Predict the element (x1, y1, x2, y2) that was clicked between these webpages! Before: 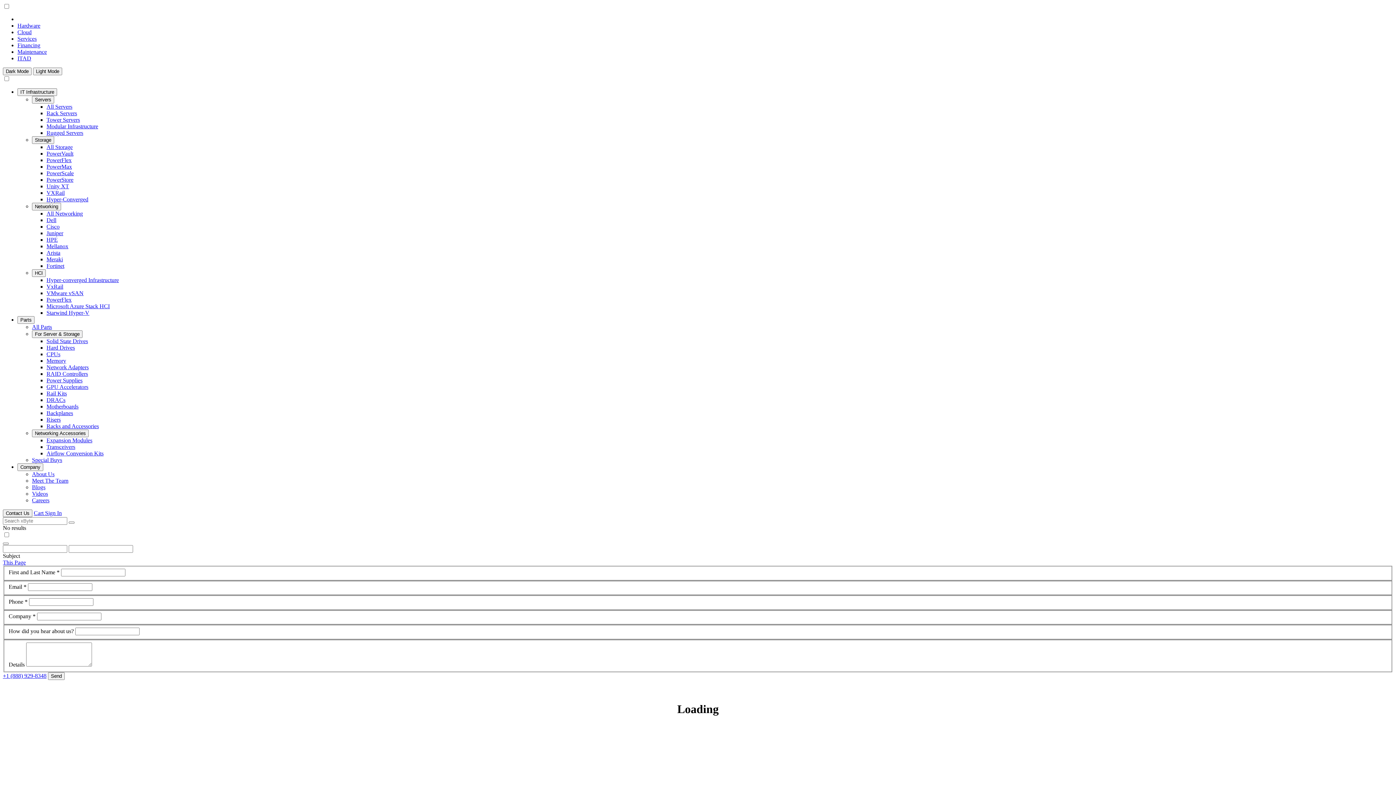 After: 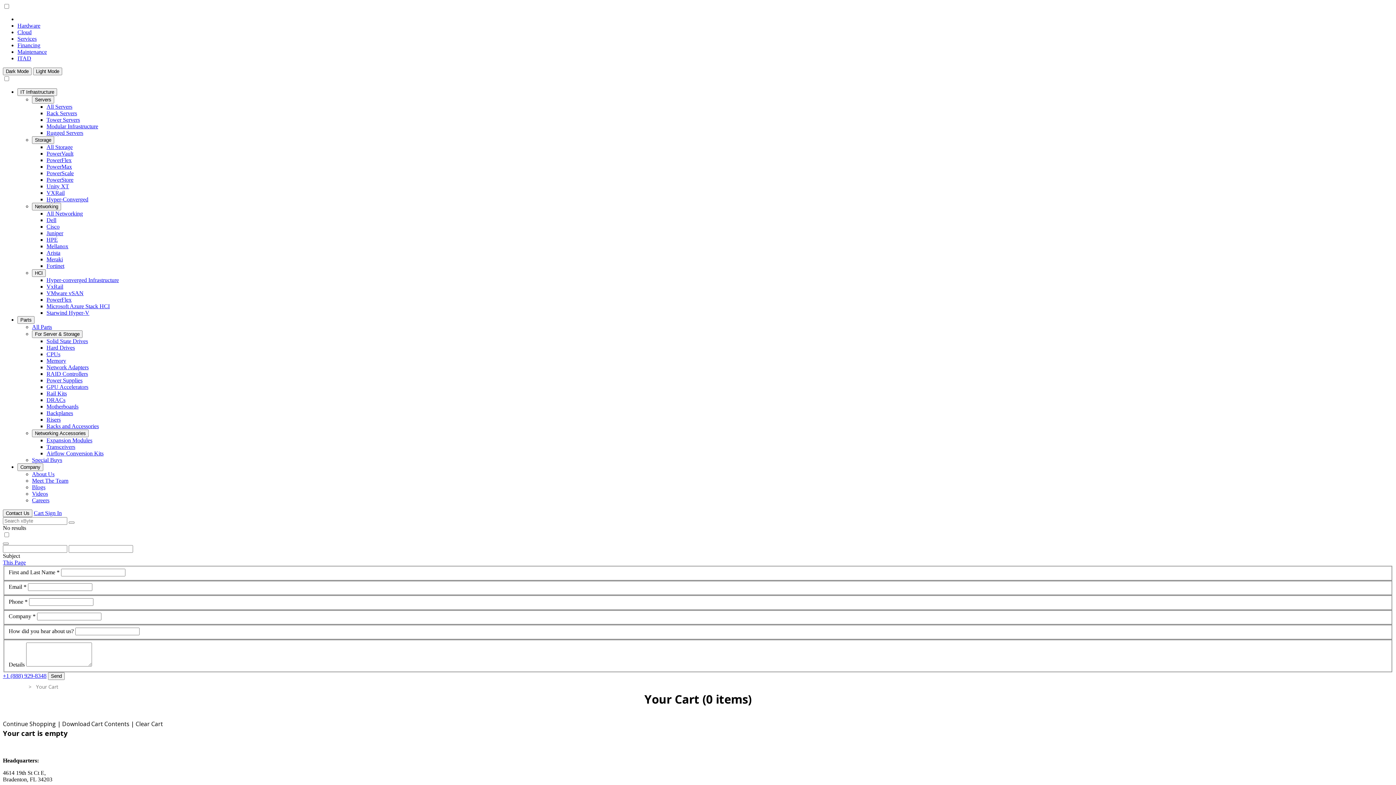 Action: bbox: (33, 510, 45, 516) label: View Cart